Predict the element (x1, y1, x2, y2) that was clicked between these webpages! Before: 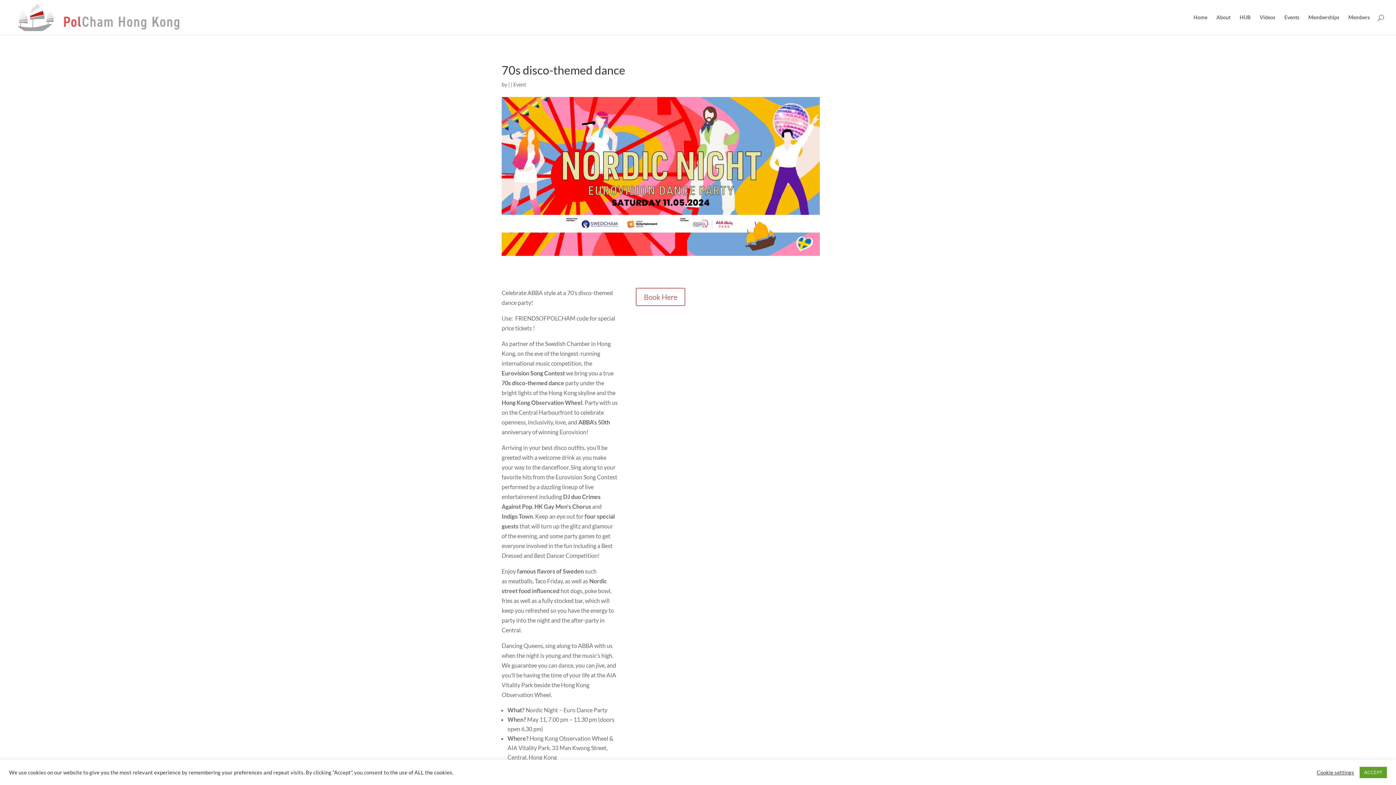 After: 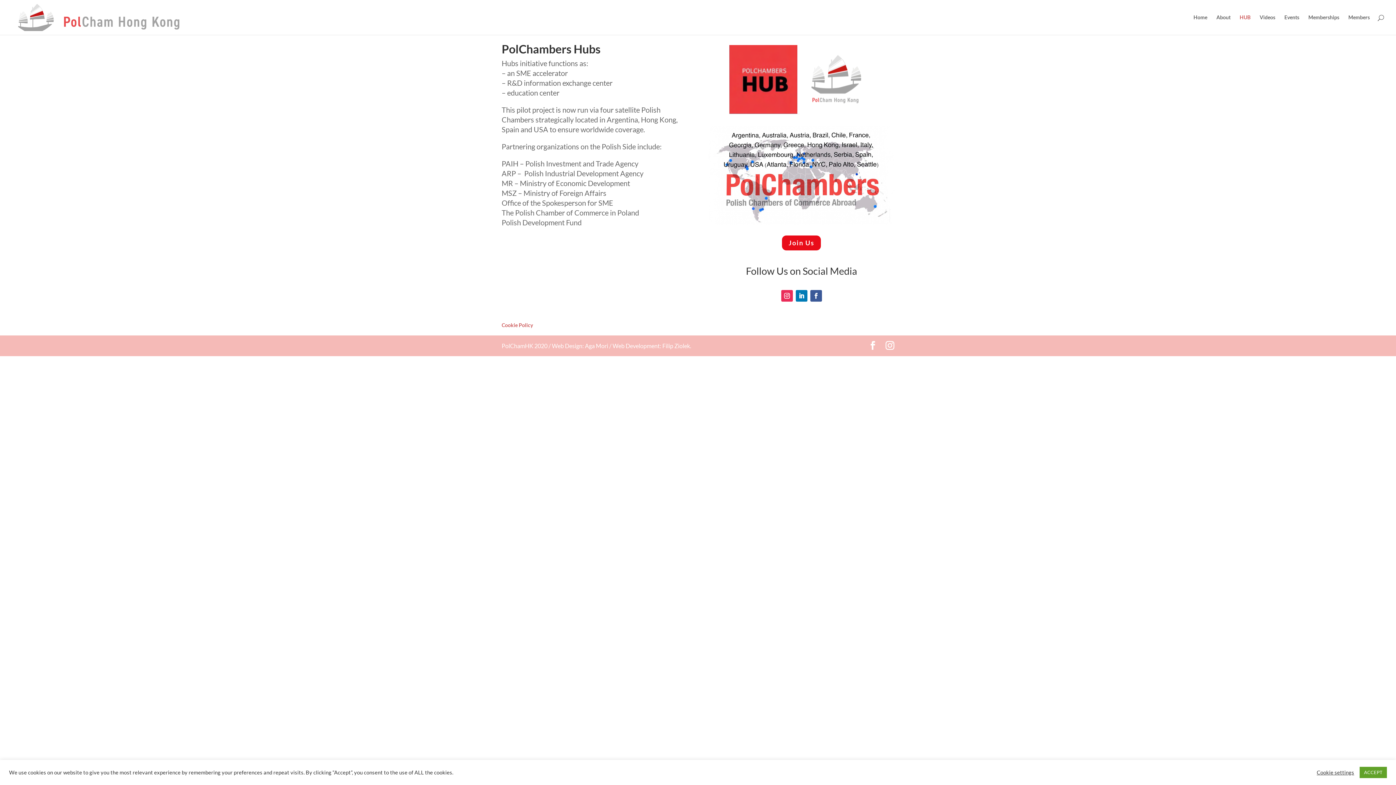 Action: bbox: (1240, 14, 1250, 34) label: HUB